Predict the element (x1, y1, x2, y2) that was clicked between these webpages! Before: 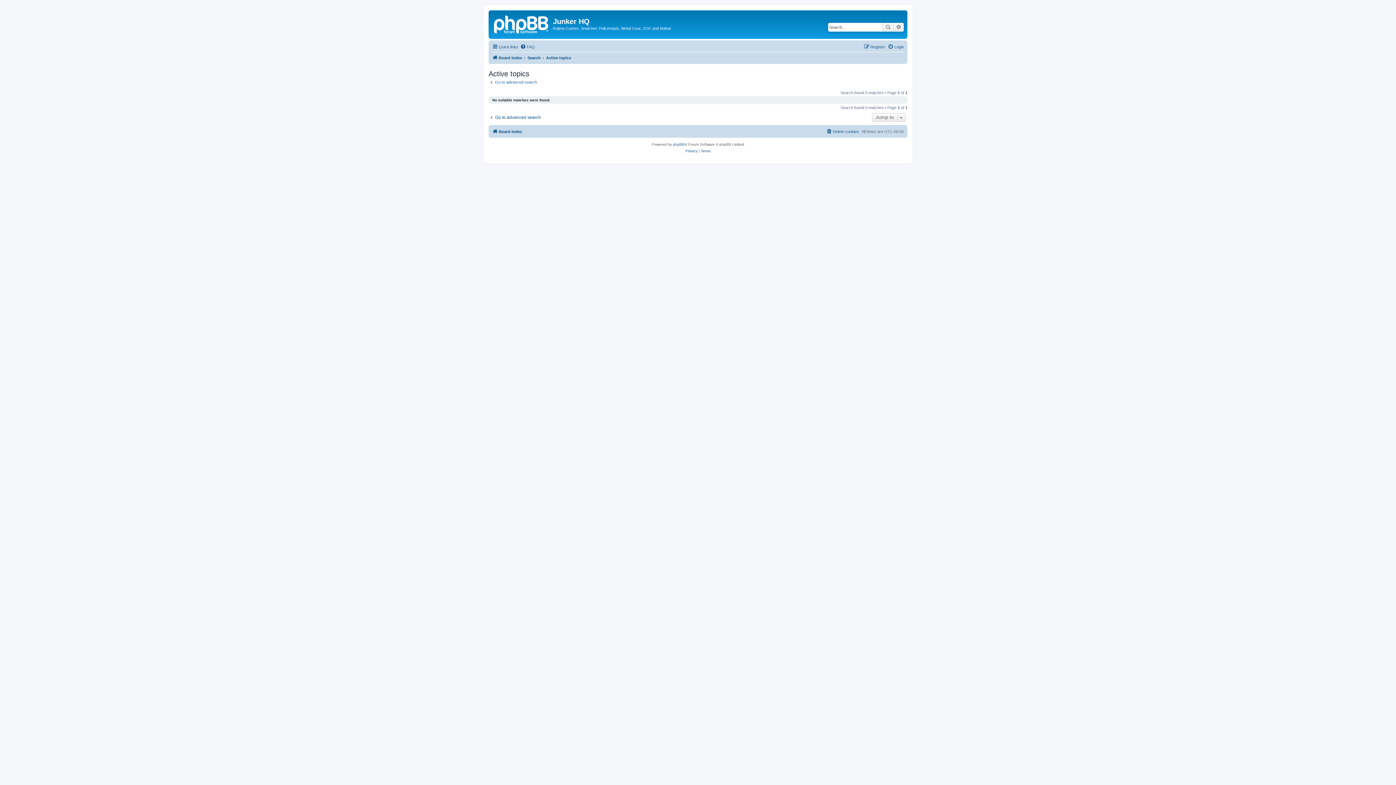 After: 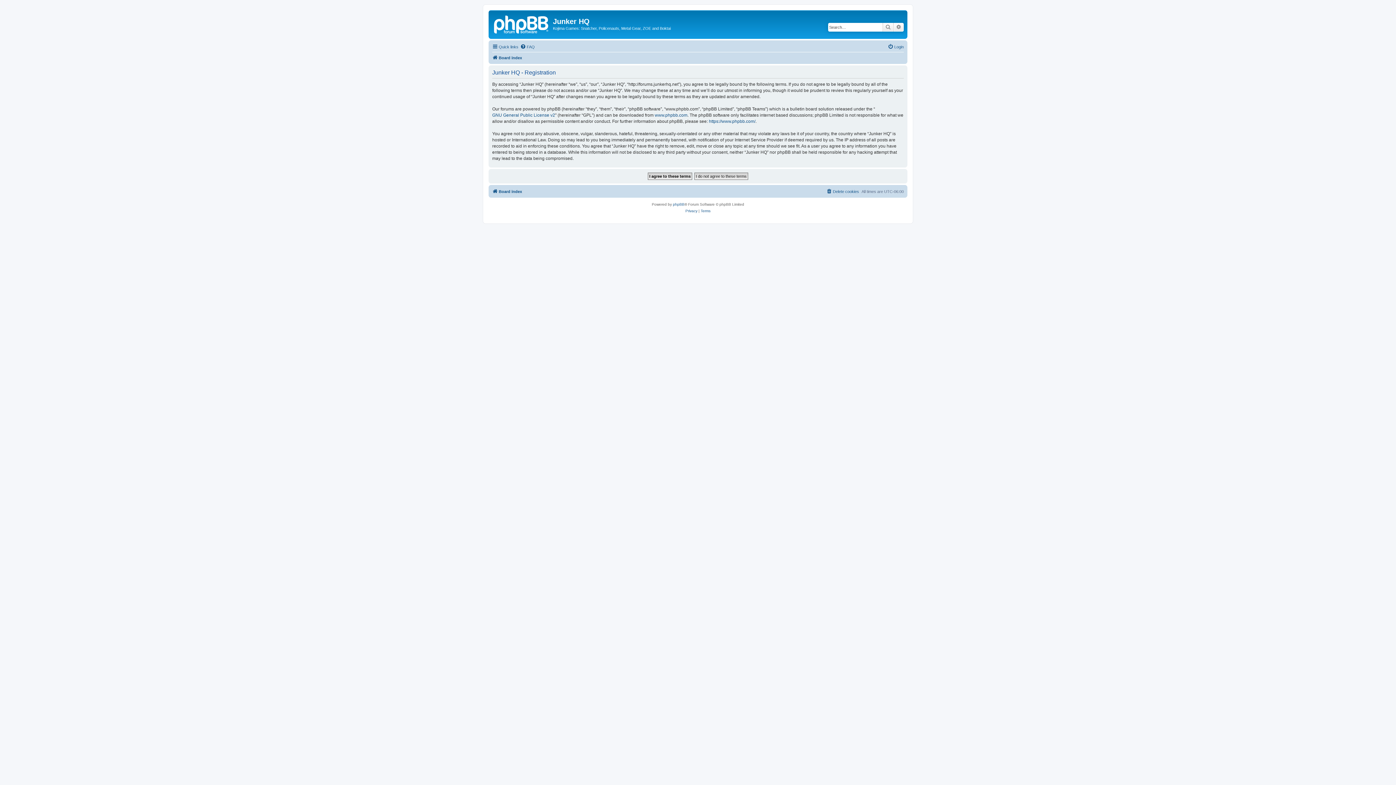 Action: label: Register bbox: (864, 42, 885, 51)